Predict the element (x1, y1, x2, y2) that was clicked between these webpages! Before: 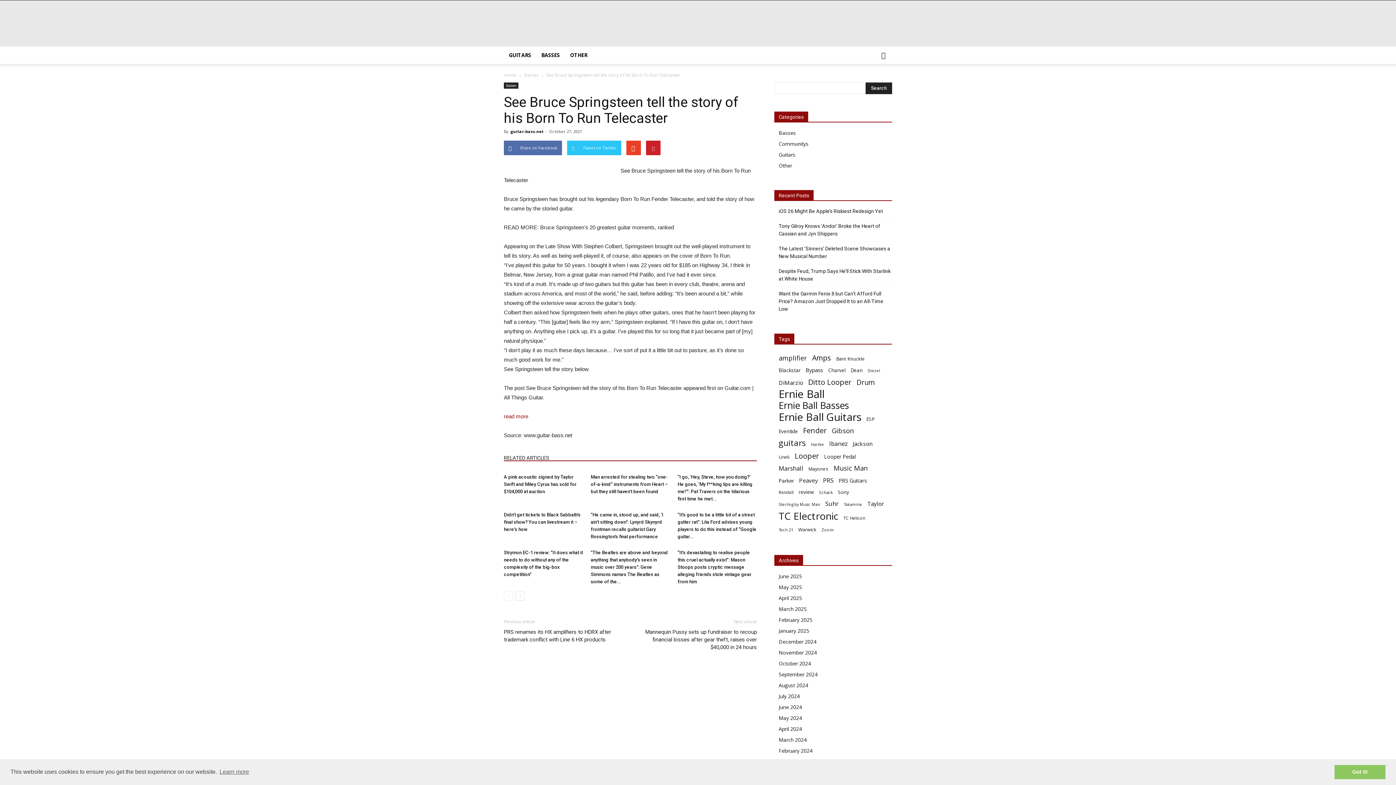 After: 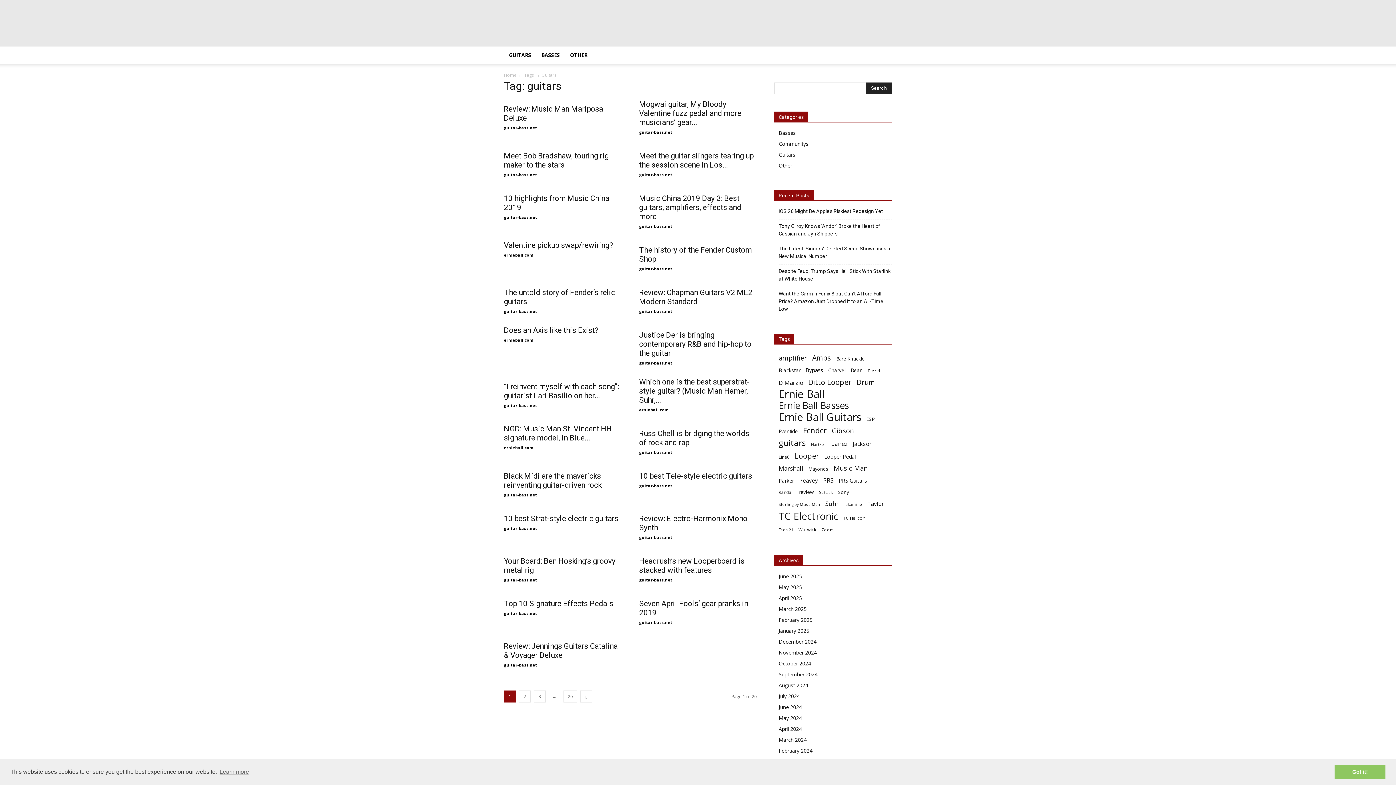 Action: bbox: (778, 439, 806, 446) label: guitars (488 items)